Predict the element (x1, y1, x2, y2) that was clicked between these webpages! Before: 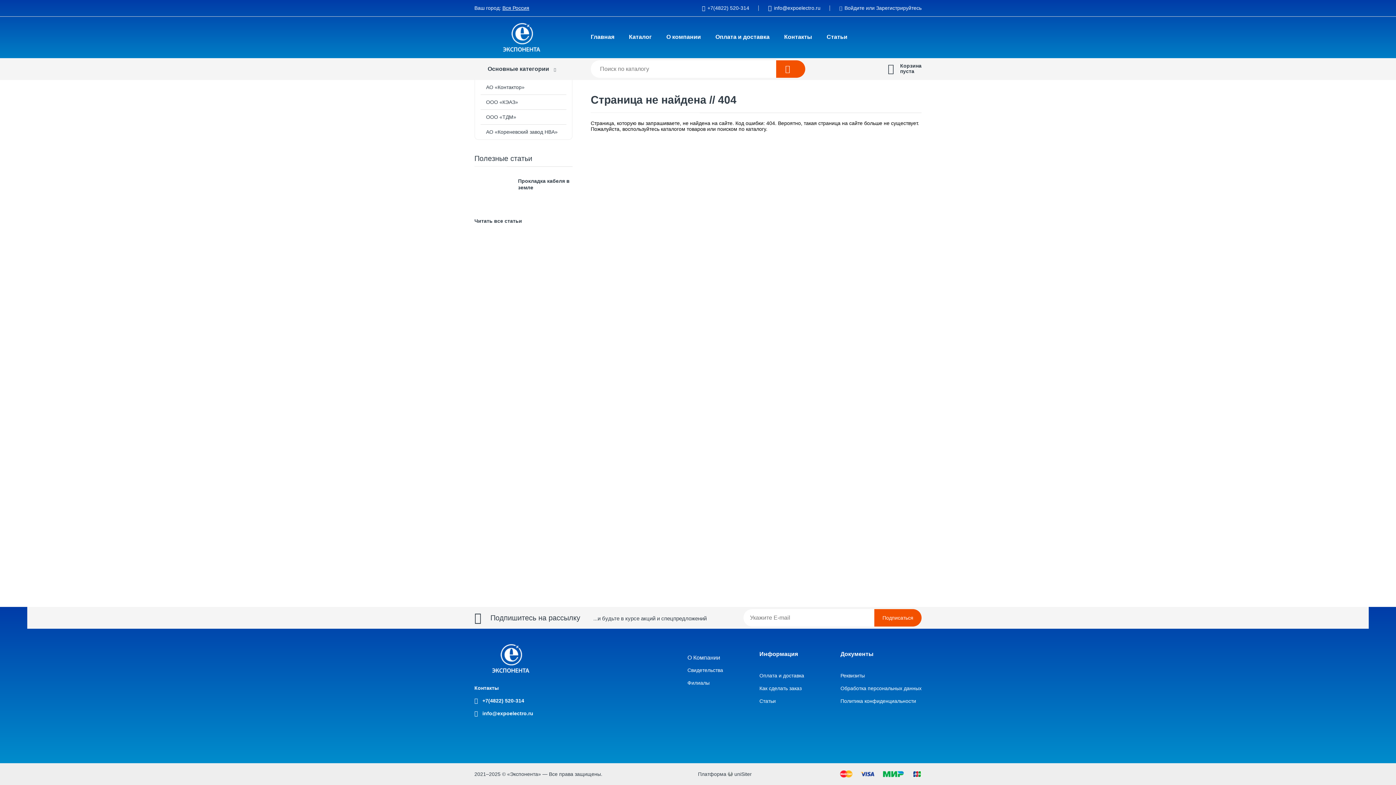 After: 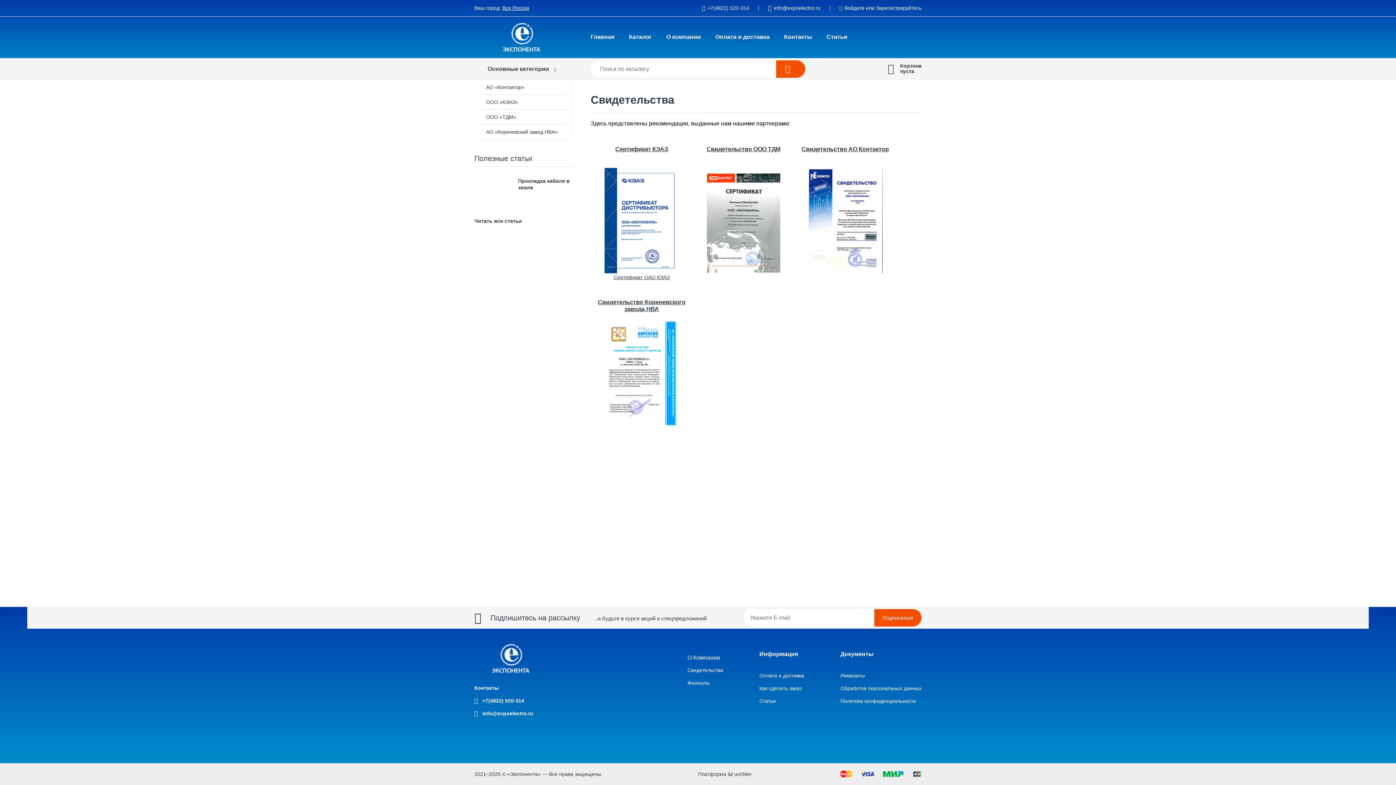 Action: label: Свидетельства bbox: (687, 667, 723, 673)